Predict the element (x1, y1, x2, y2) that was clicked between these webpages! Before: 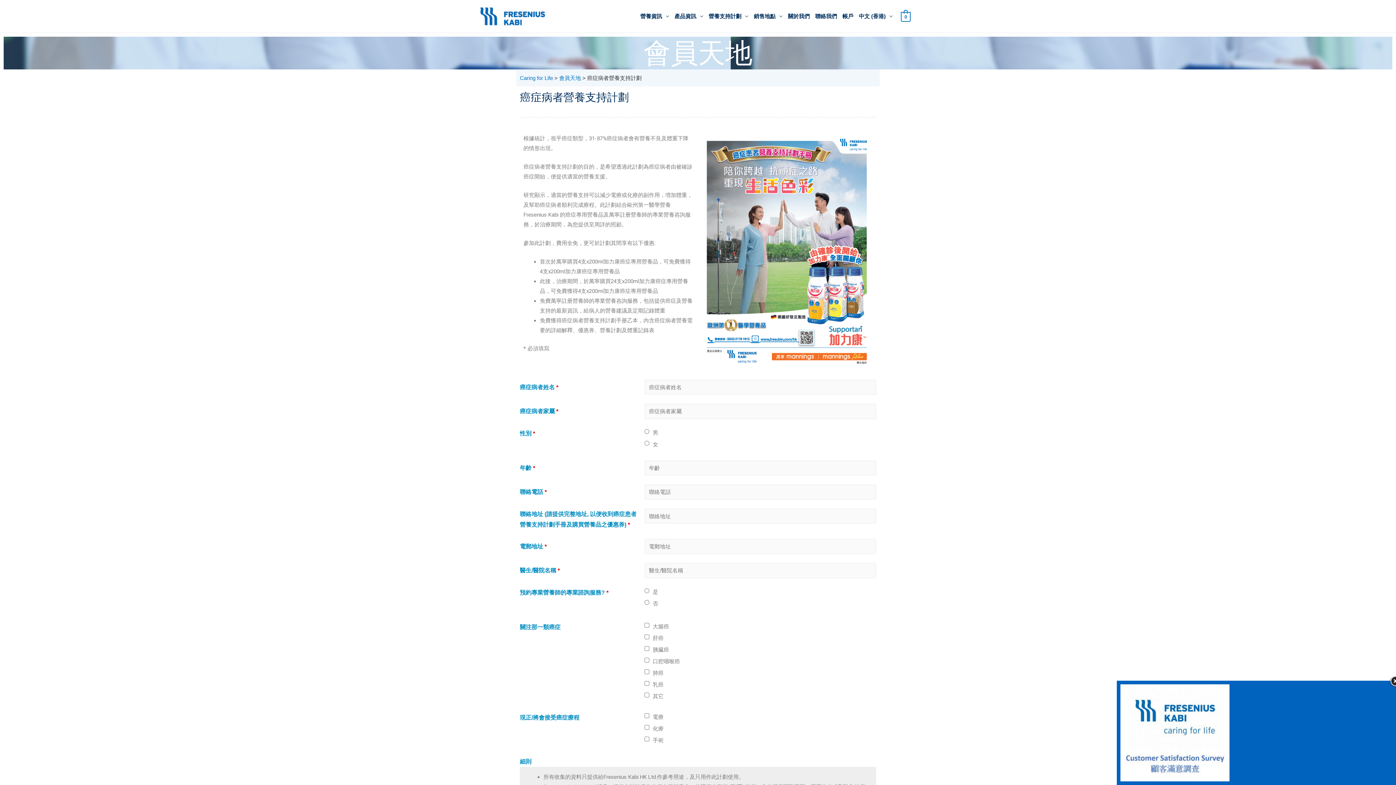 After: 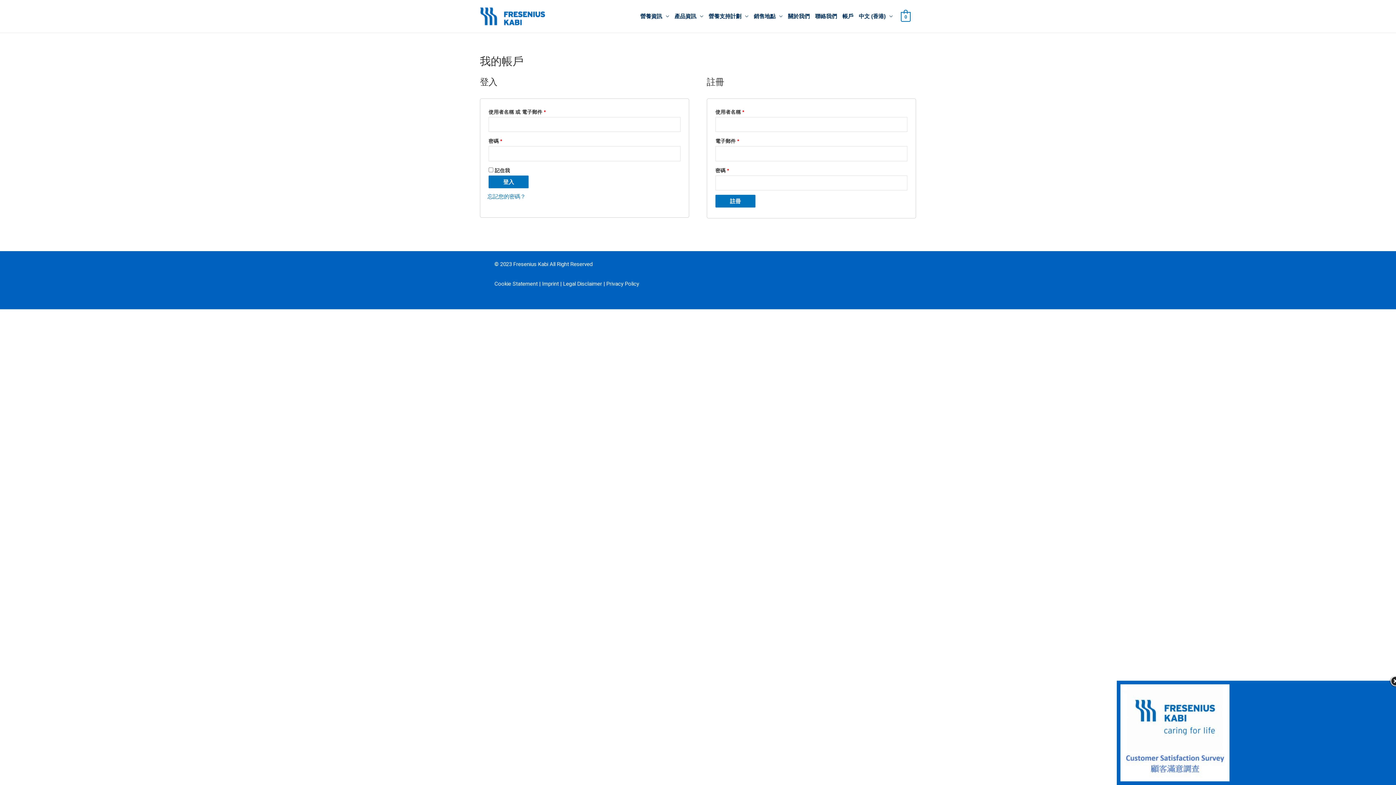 Action: bbox: (839, 5, 856, 27) label: 帳戶